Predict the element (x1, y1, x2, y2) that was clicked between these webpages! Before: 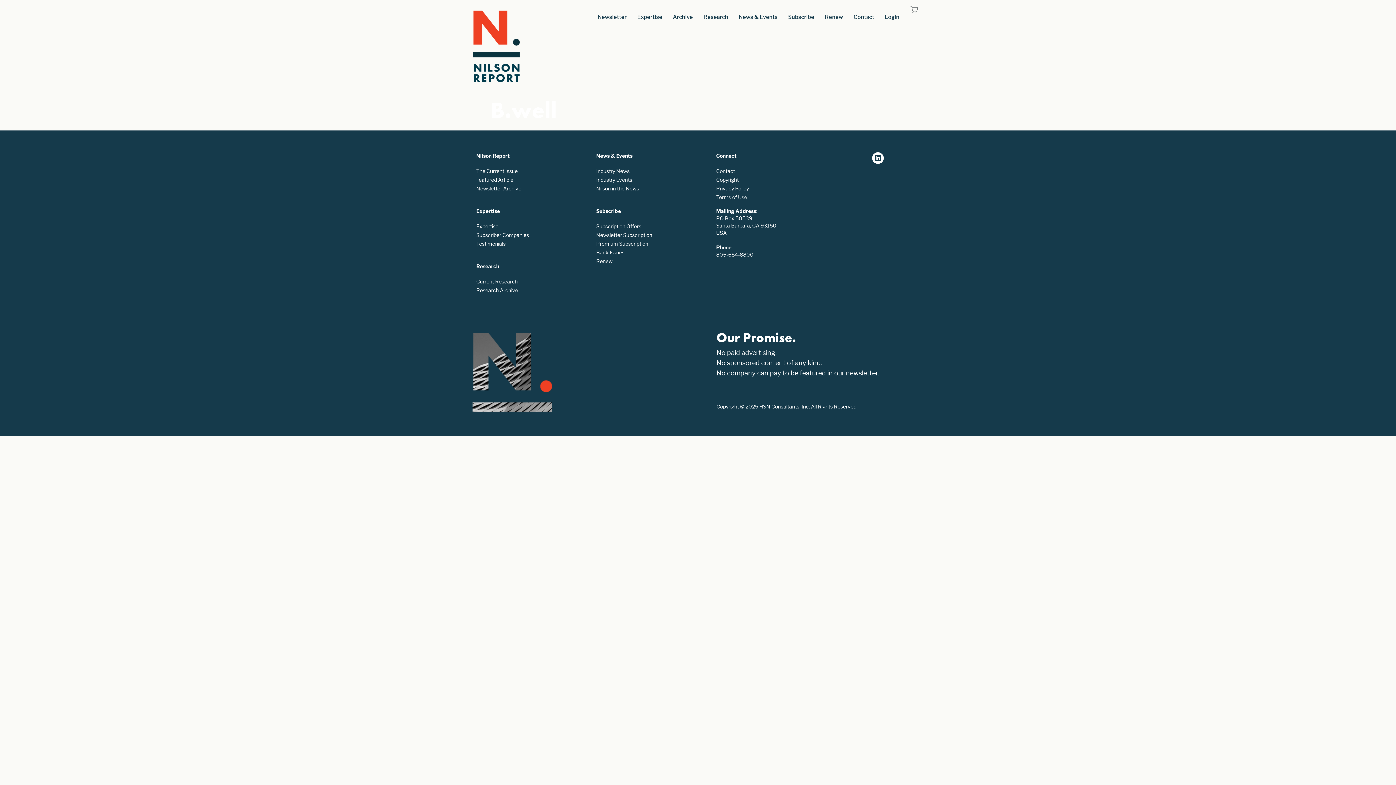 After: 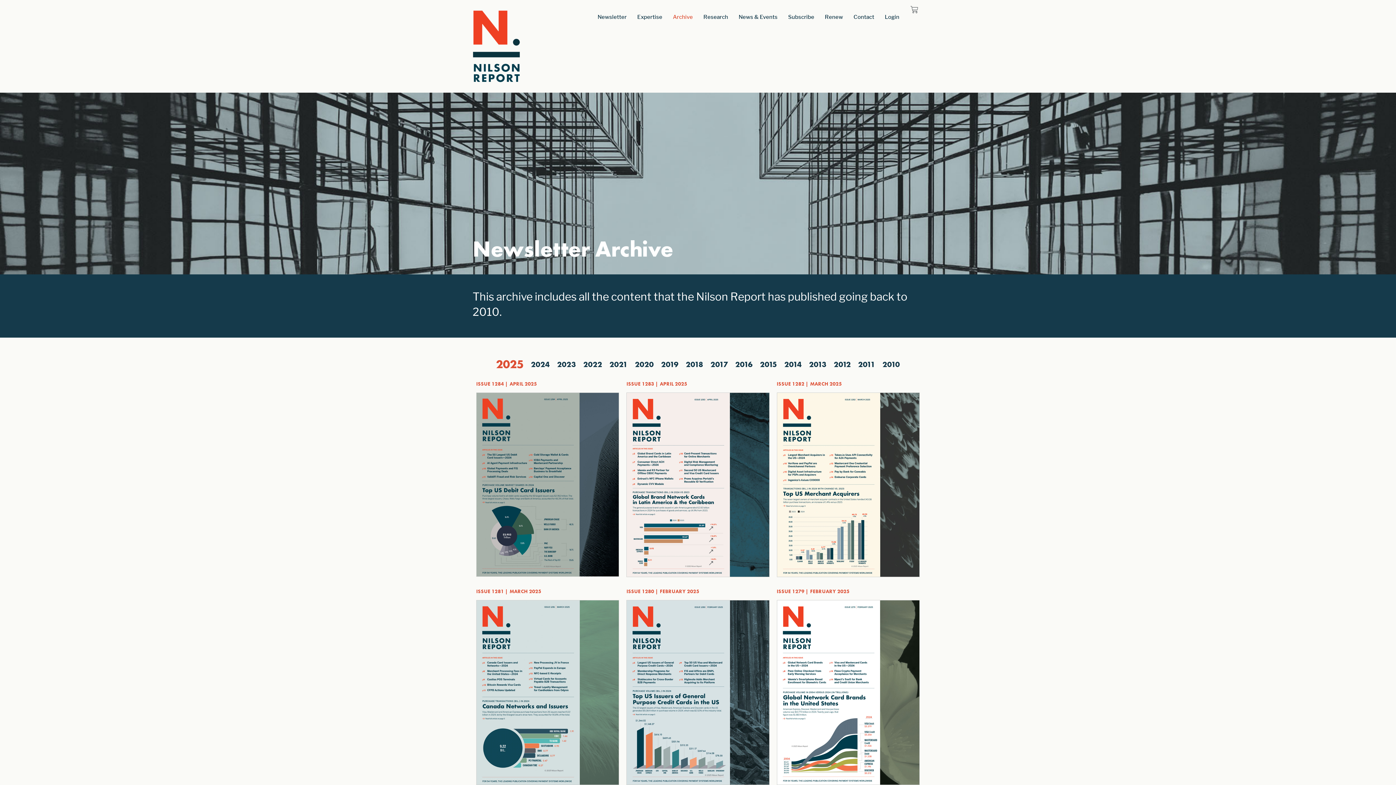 Action: bbox: (669, 7, 696, 26) label: Archive